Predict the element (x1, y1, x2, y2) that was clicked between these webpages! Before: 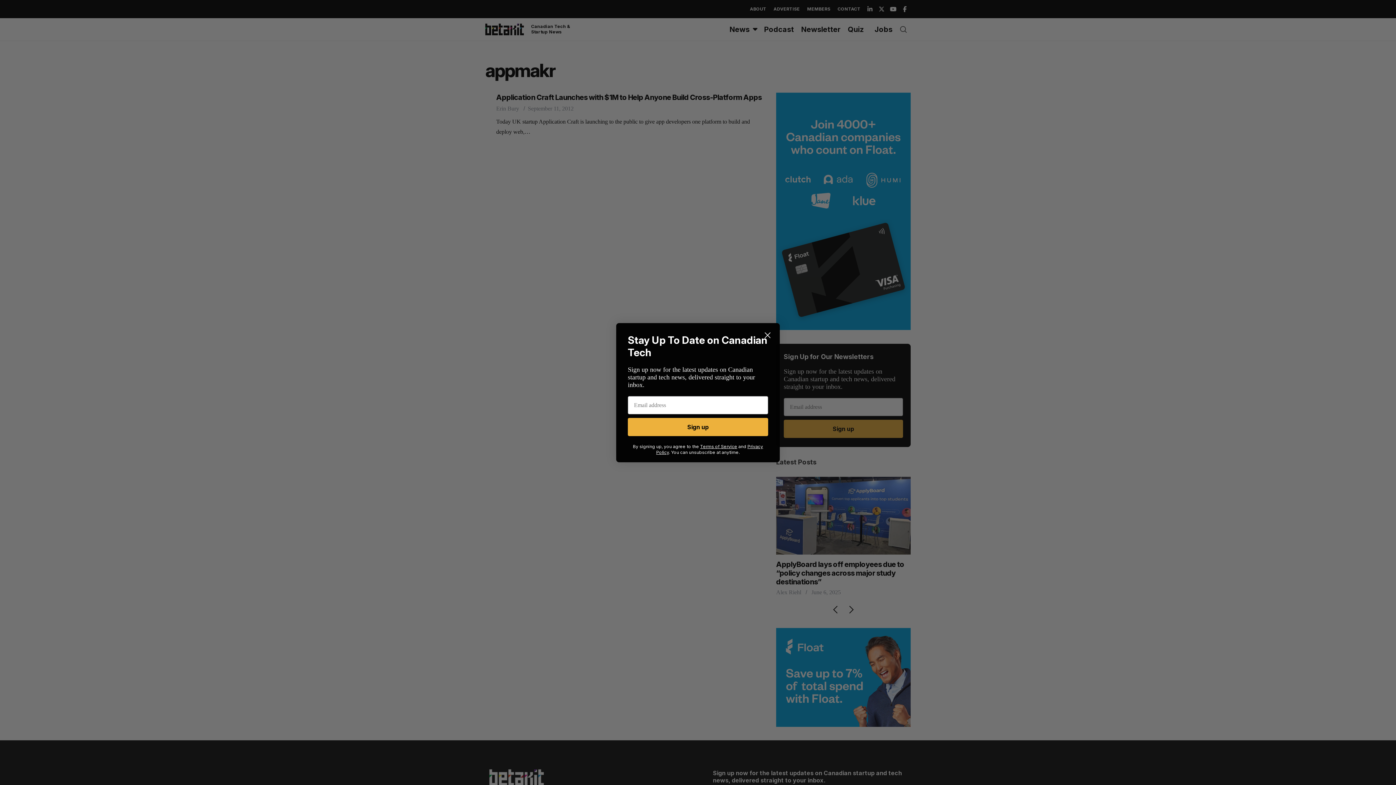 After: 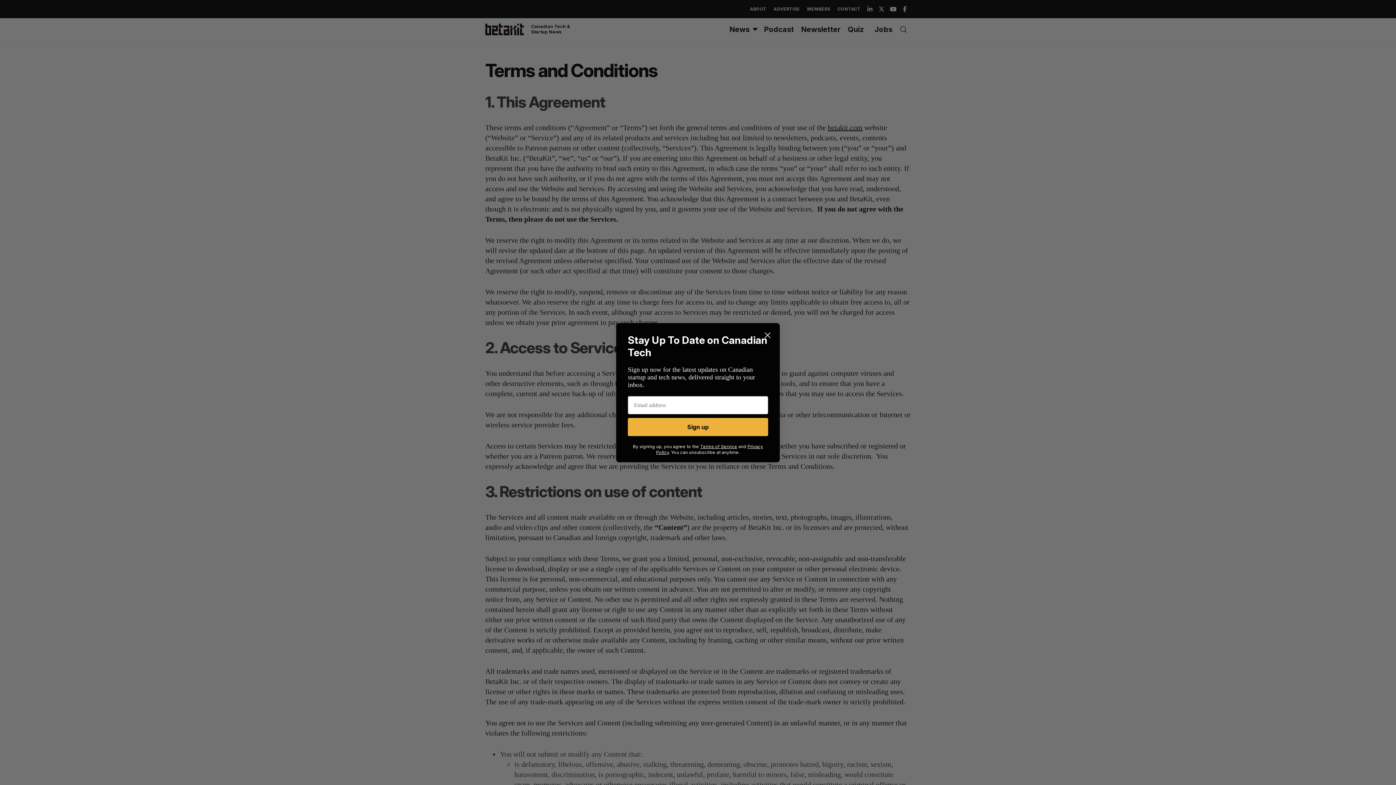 Action: bbox: (700, 443, 737, 449) label: Terms of Service